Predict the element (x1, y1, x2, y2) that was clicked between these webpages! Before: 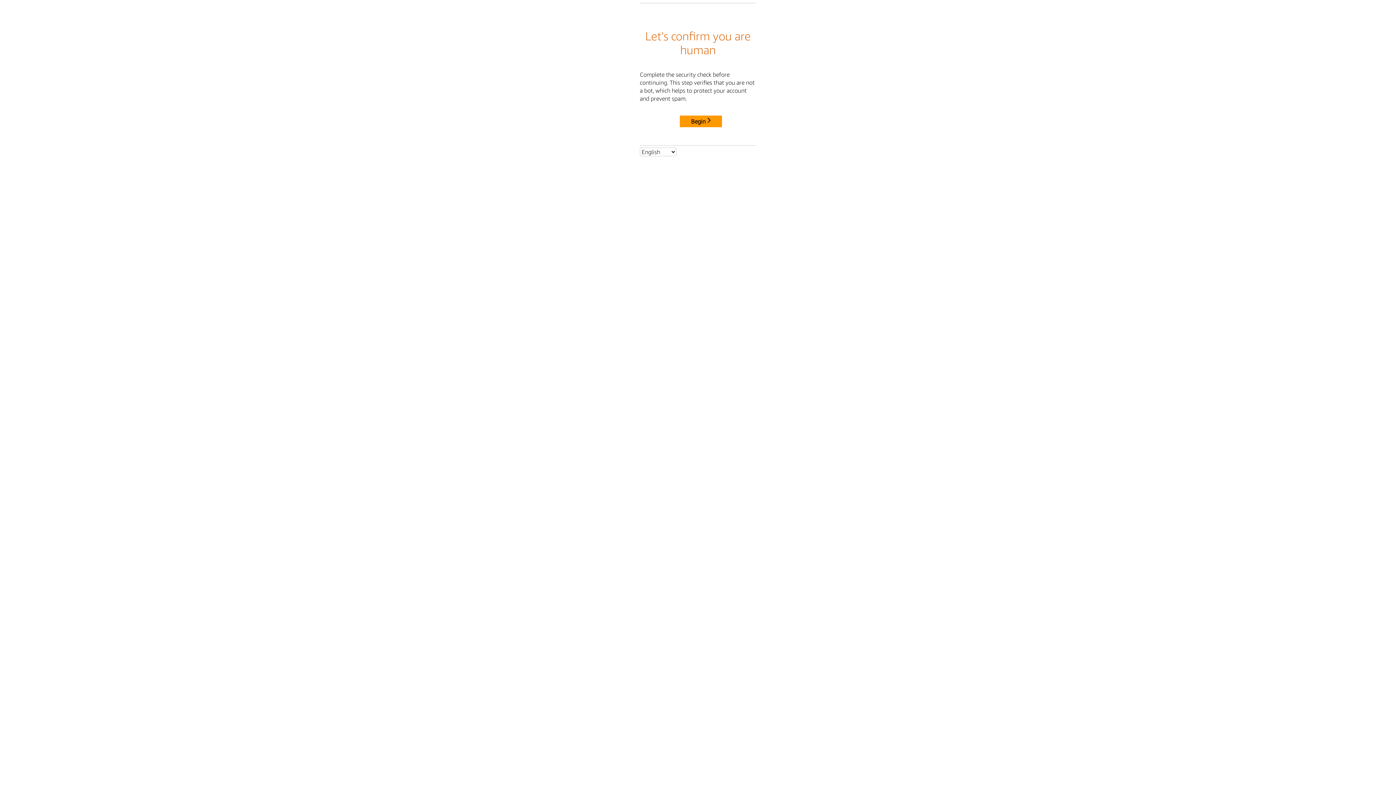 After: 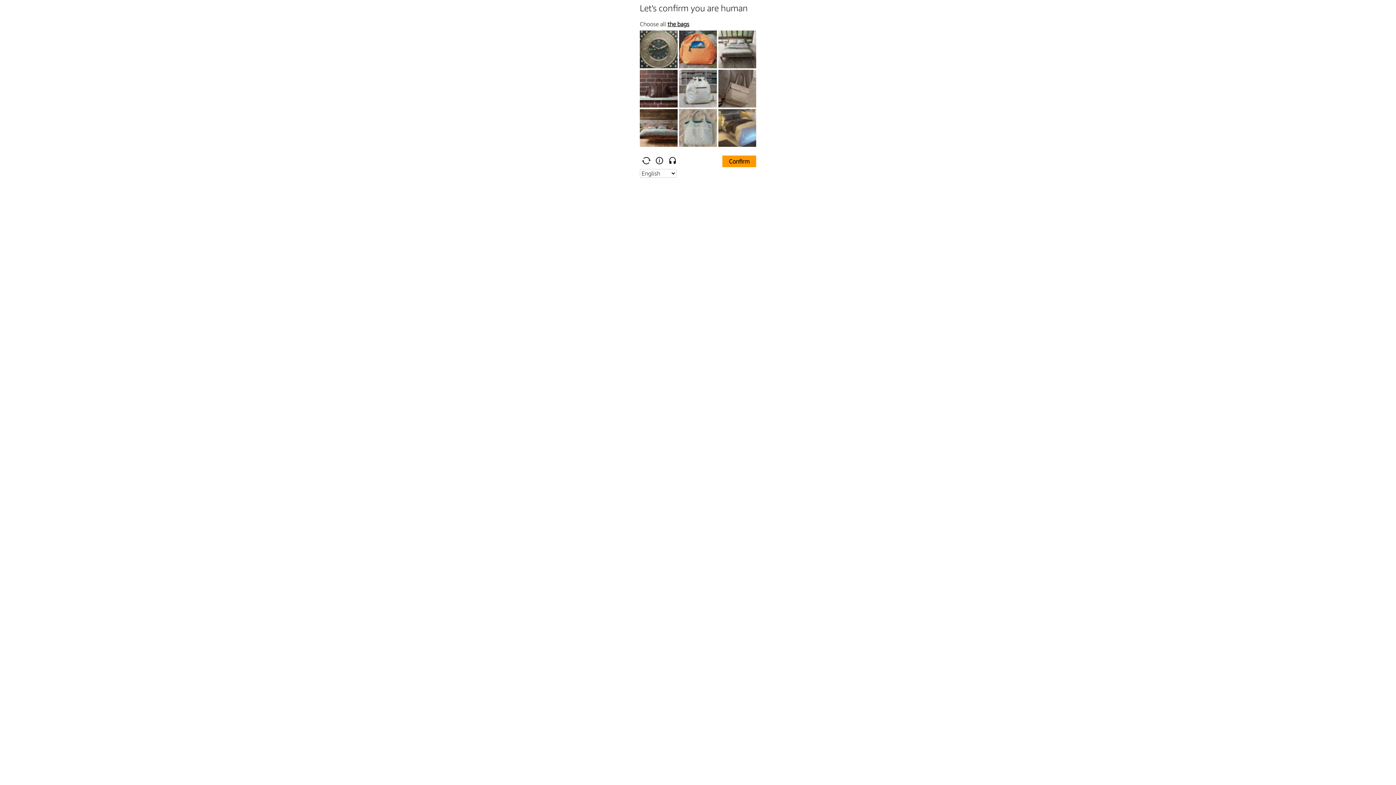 Action: label: Begin bbox: (680, 115, 722, 127)